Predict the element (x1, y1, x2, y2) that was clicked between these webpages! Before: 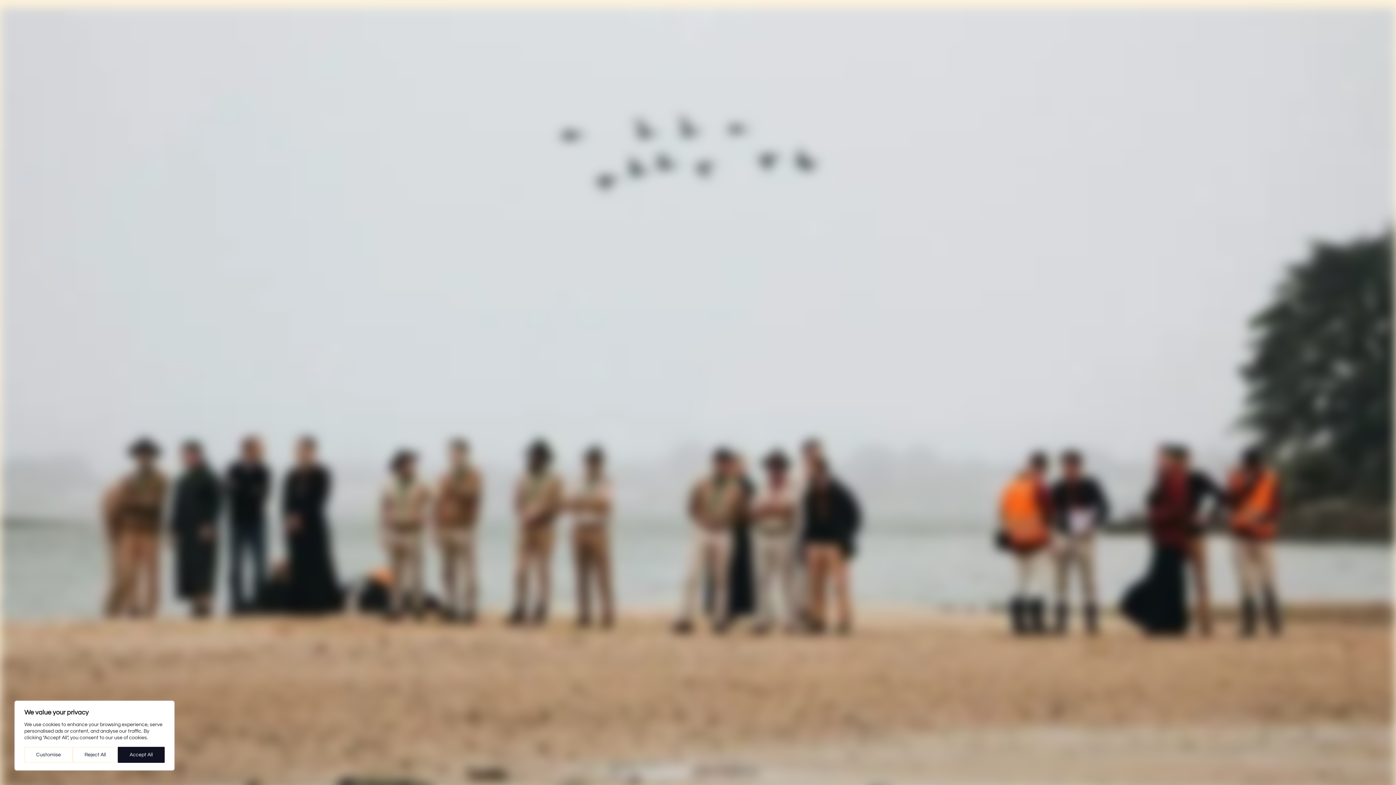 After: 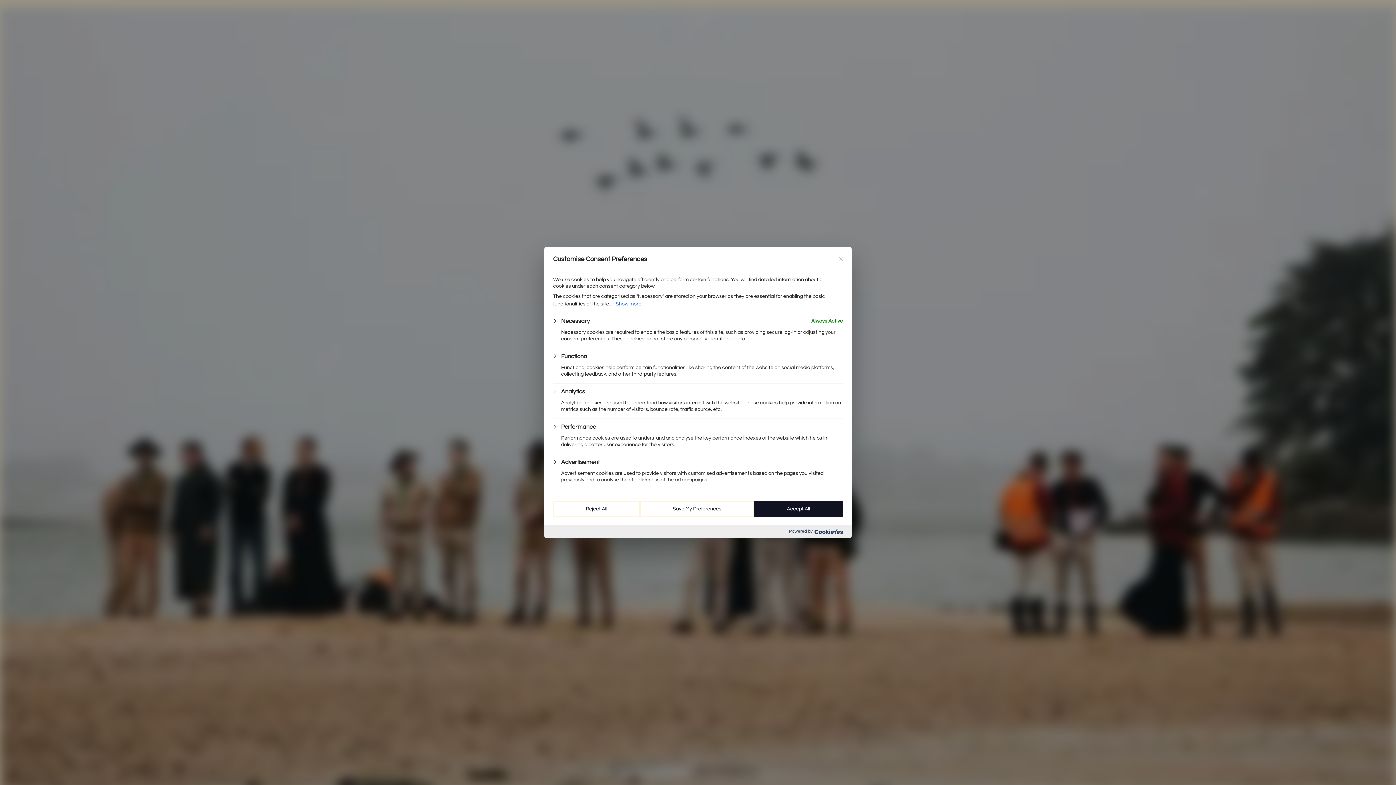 Action: bbox: (24, 747, 72, 763) label: Customise